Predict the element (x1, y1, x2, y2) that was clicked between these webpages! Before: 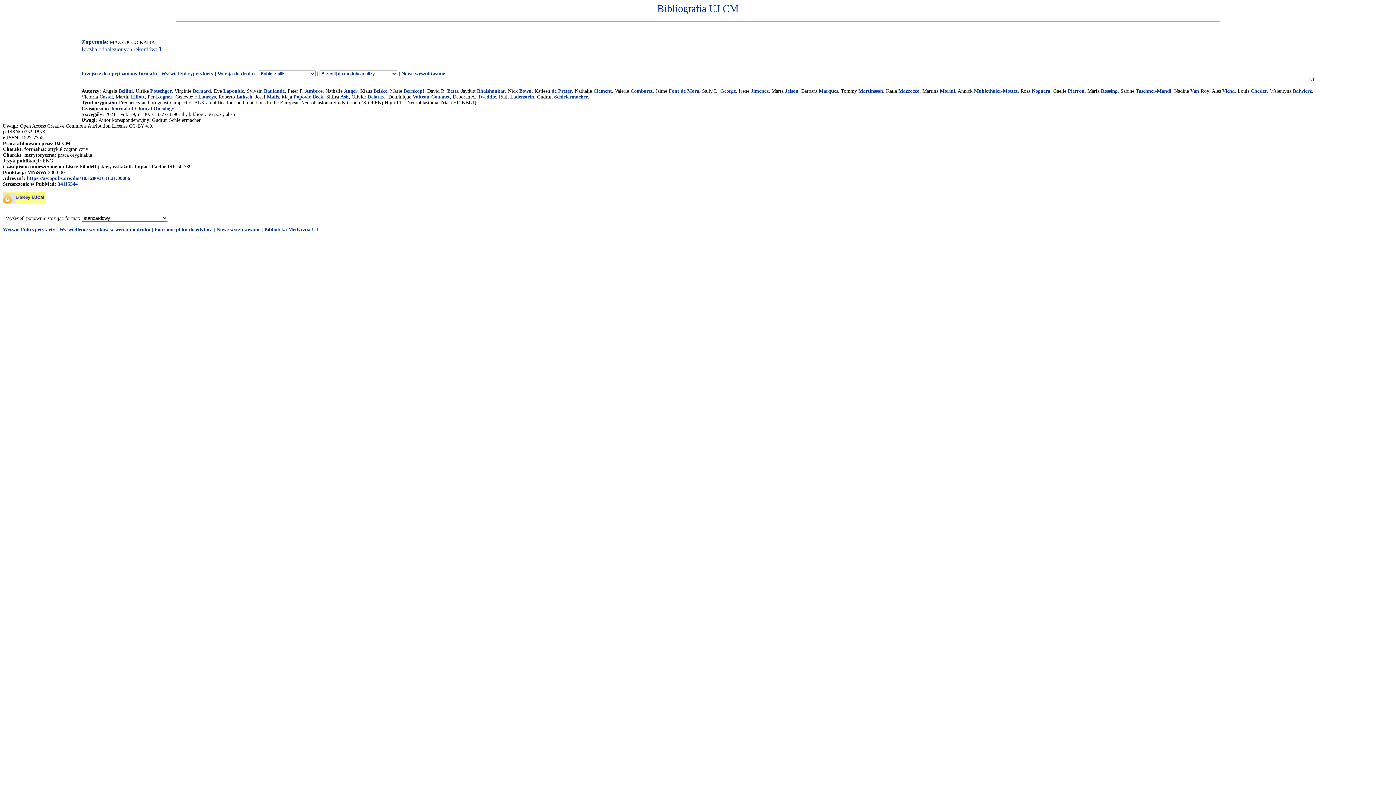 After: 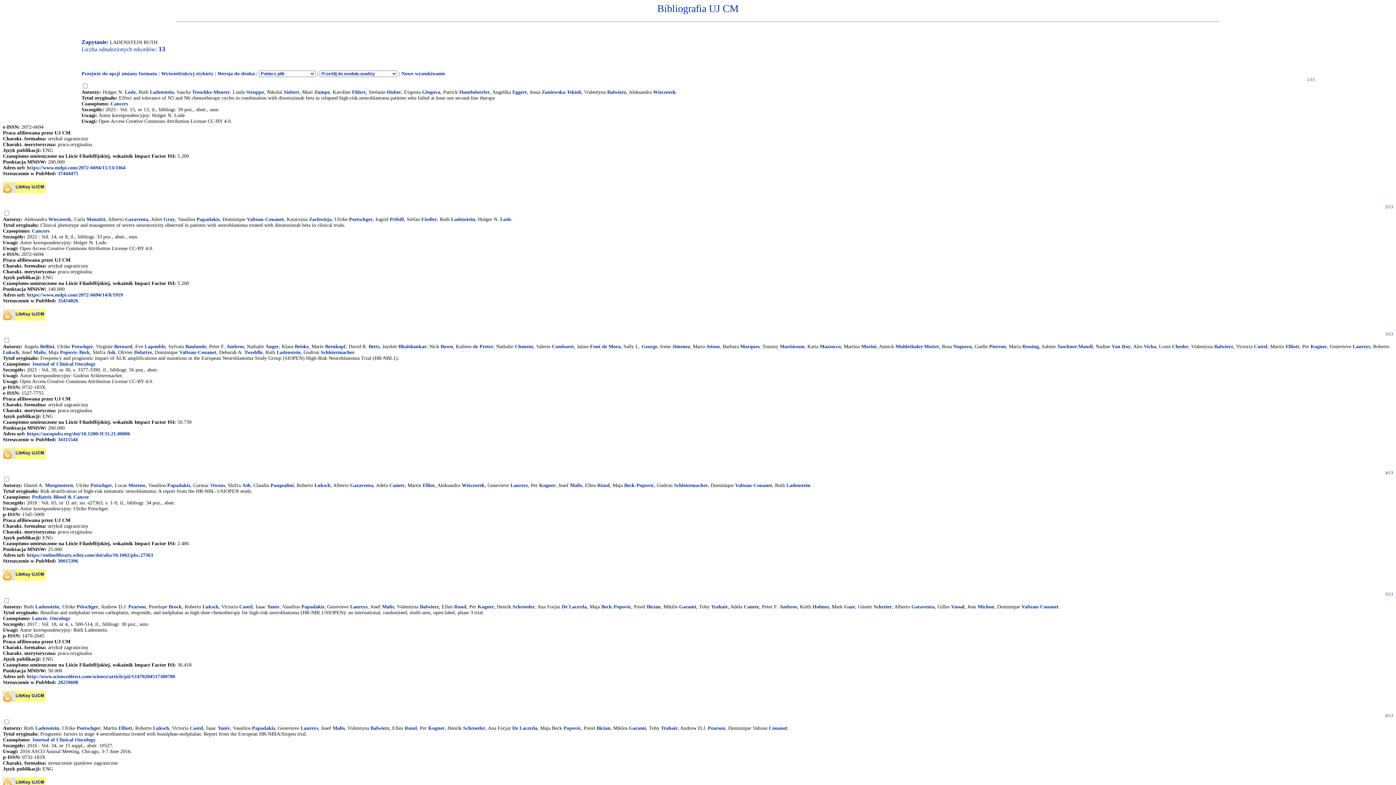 Action: label: Ladenstein bbox: (510, 94, 534, 99)